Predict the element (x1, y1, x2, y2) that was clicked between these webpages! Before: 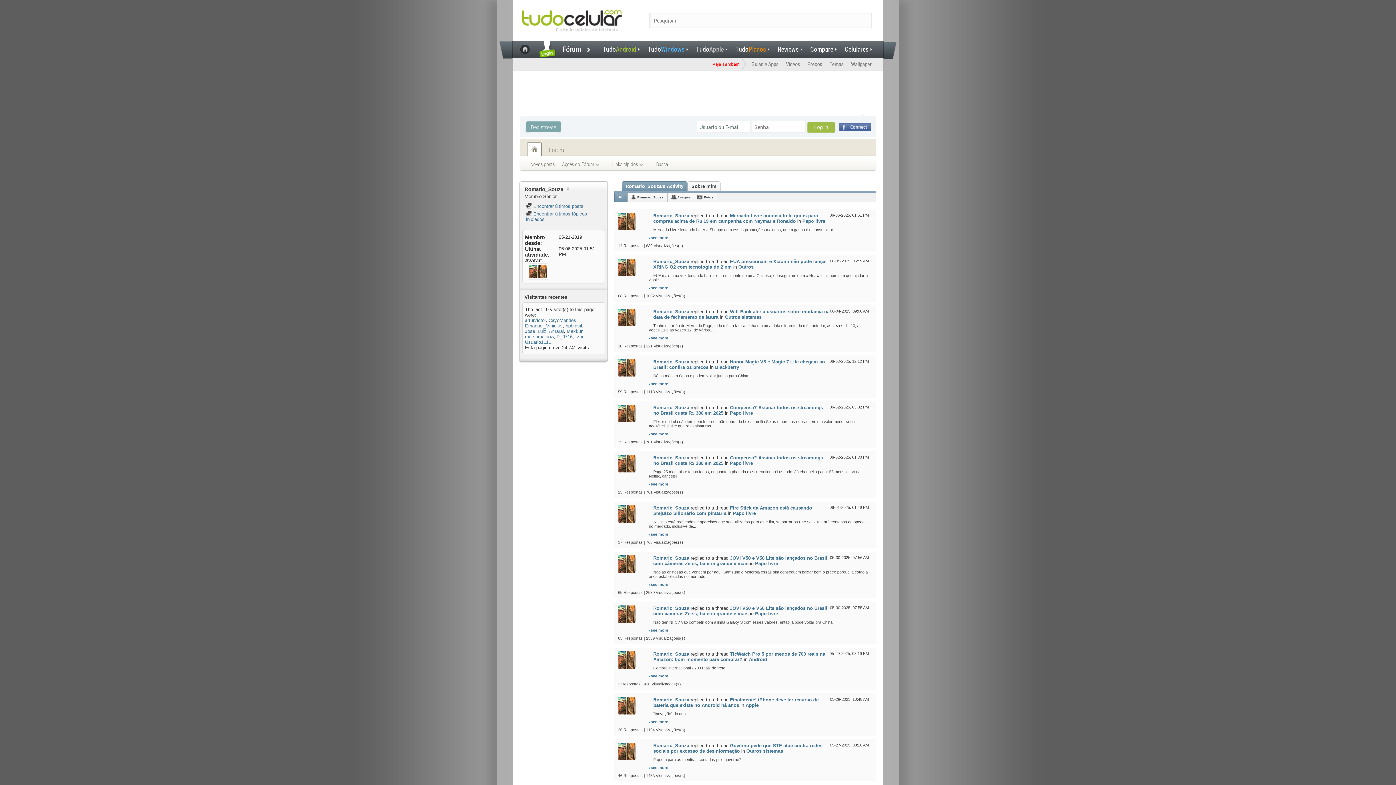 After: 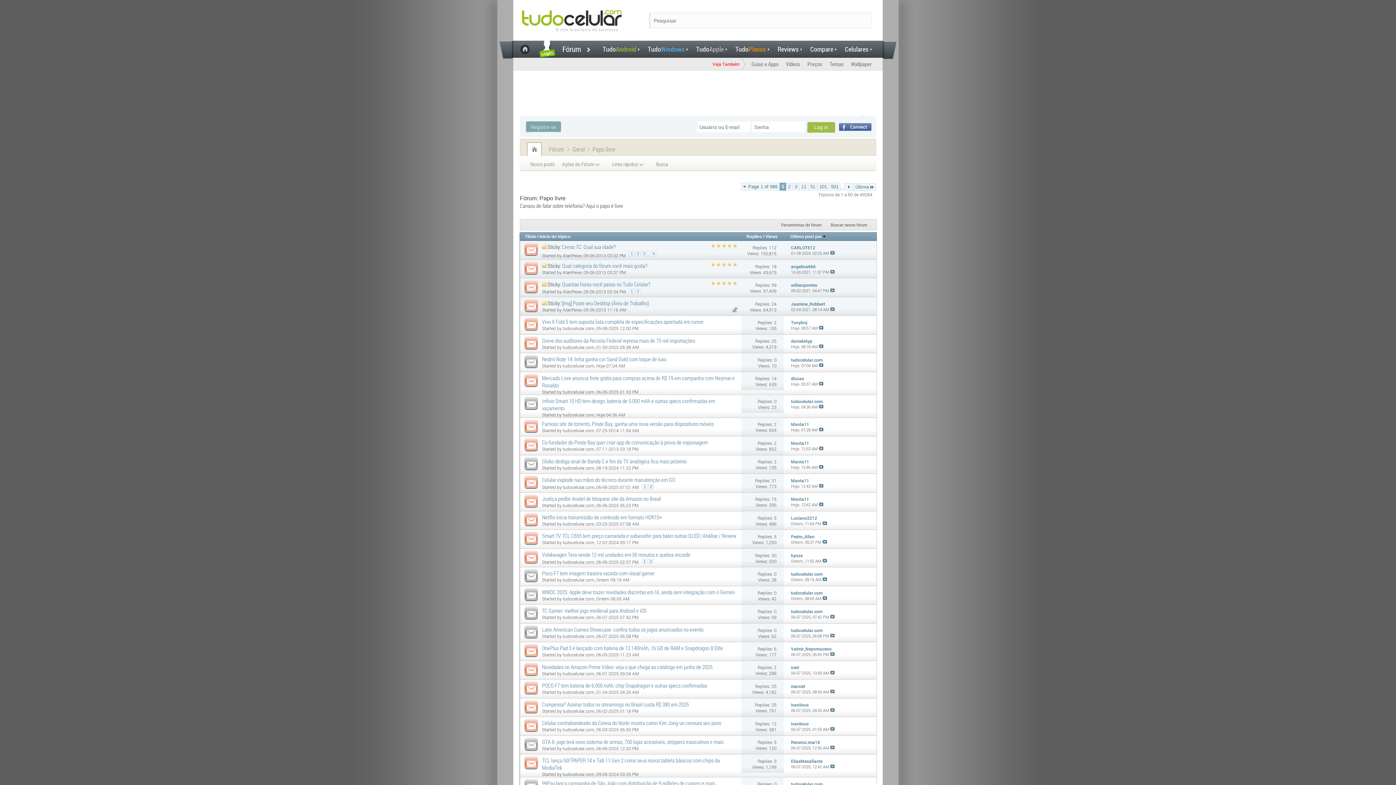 Action: label: Papo livre bbox: (802, 218, 825, 224)